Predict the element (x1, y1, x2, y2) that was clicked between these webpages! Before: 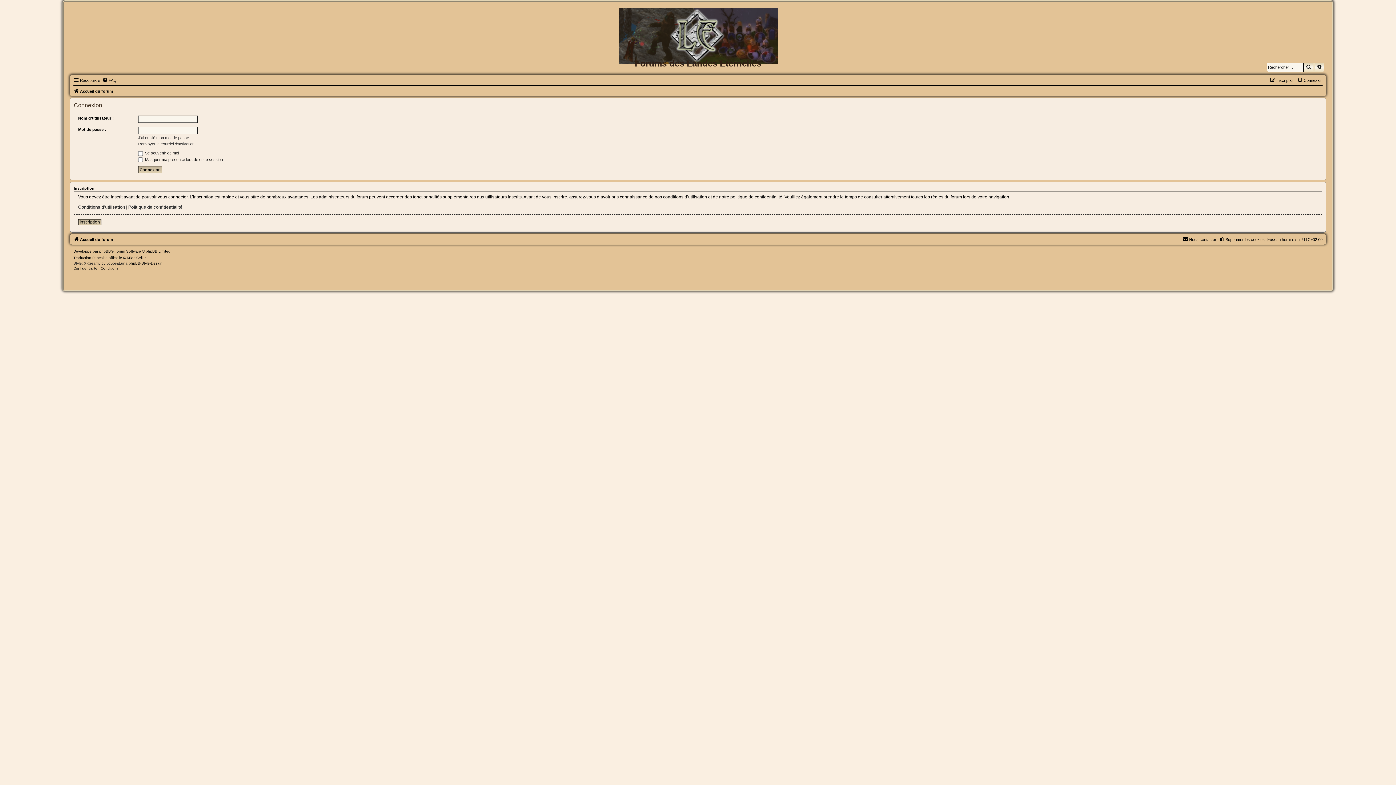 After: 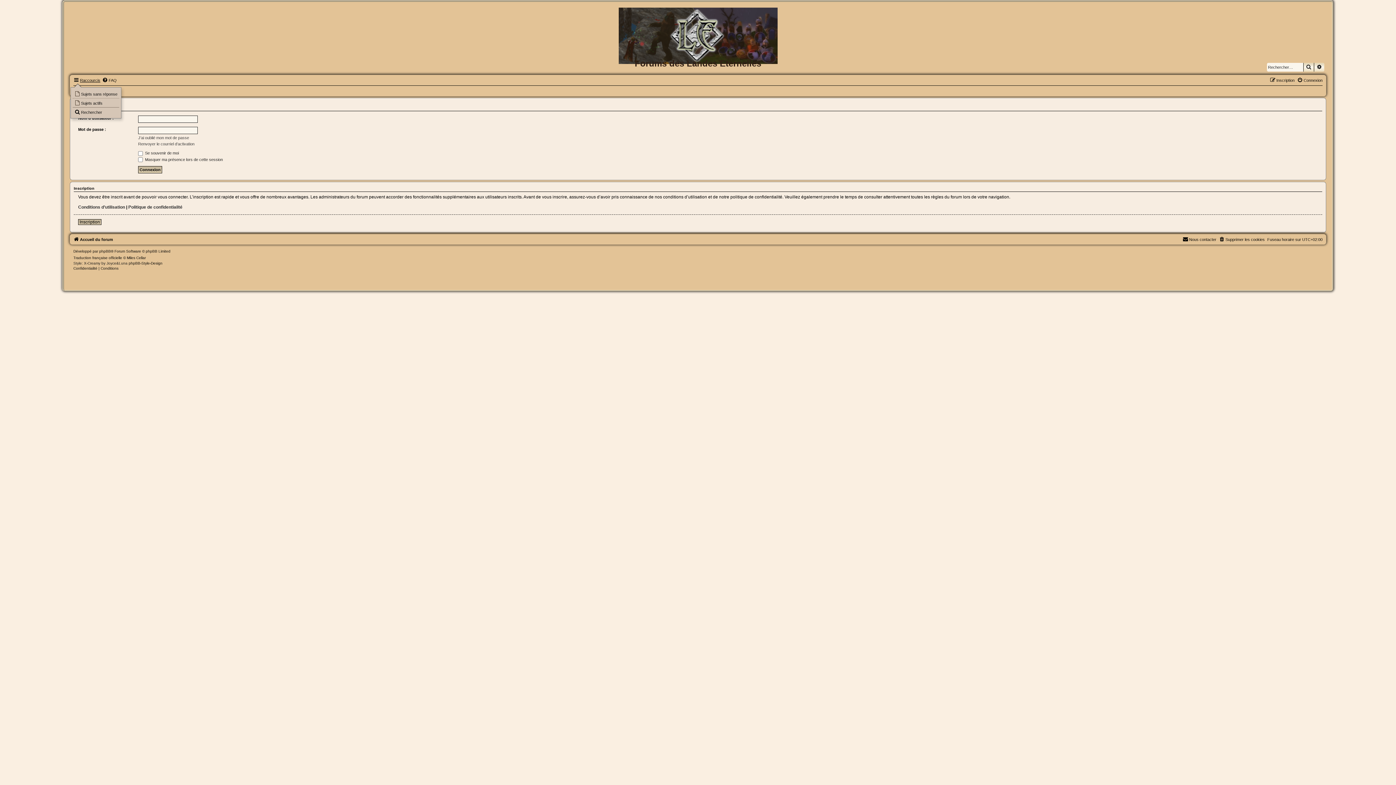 Action: bbox: (73, 78, 100, 82) label: Raccourcis